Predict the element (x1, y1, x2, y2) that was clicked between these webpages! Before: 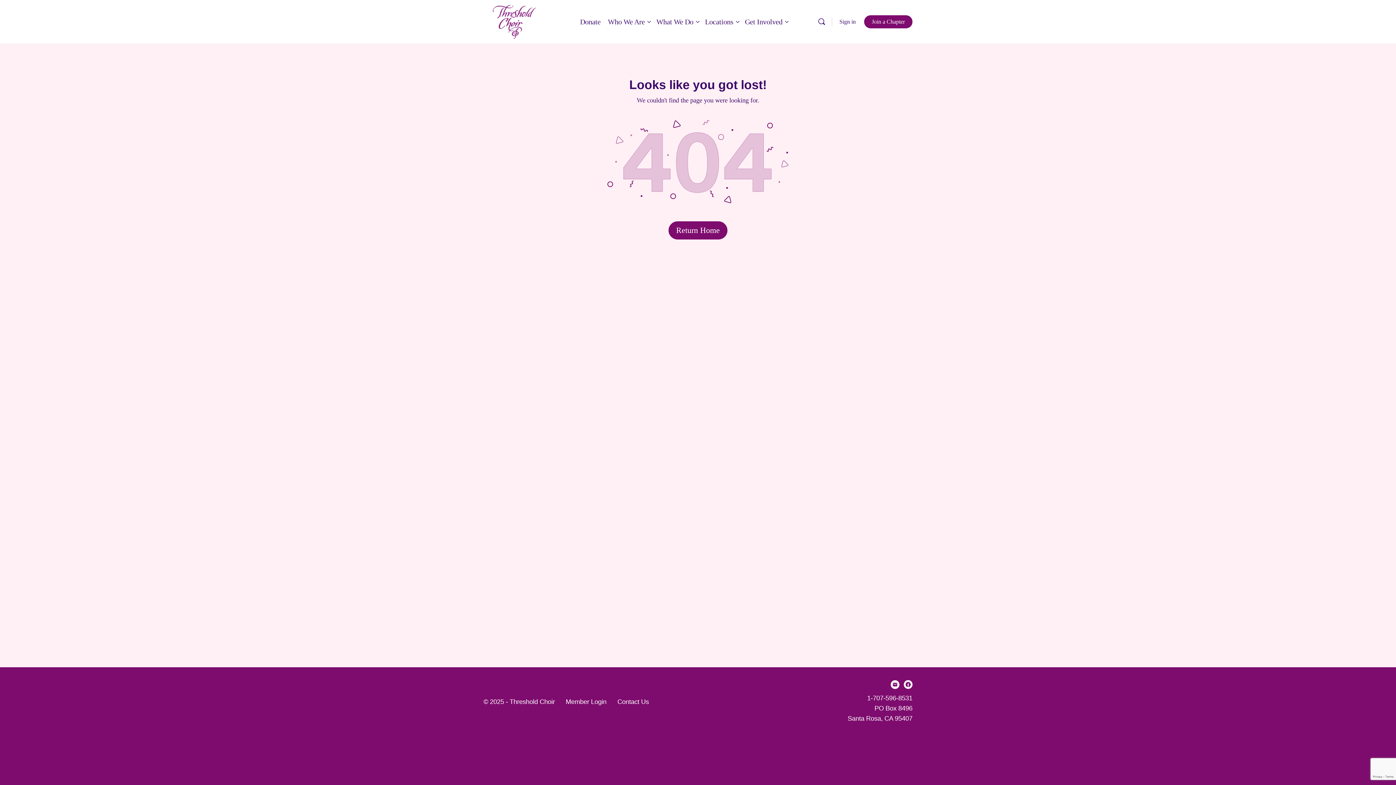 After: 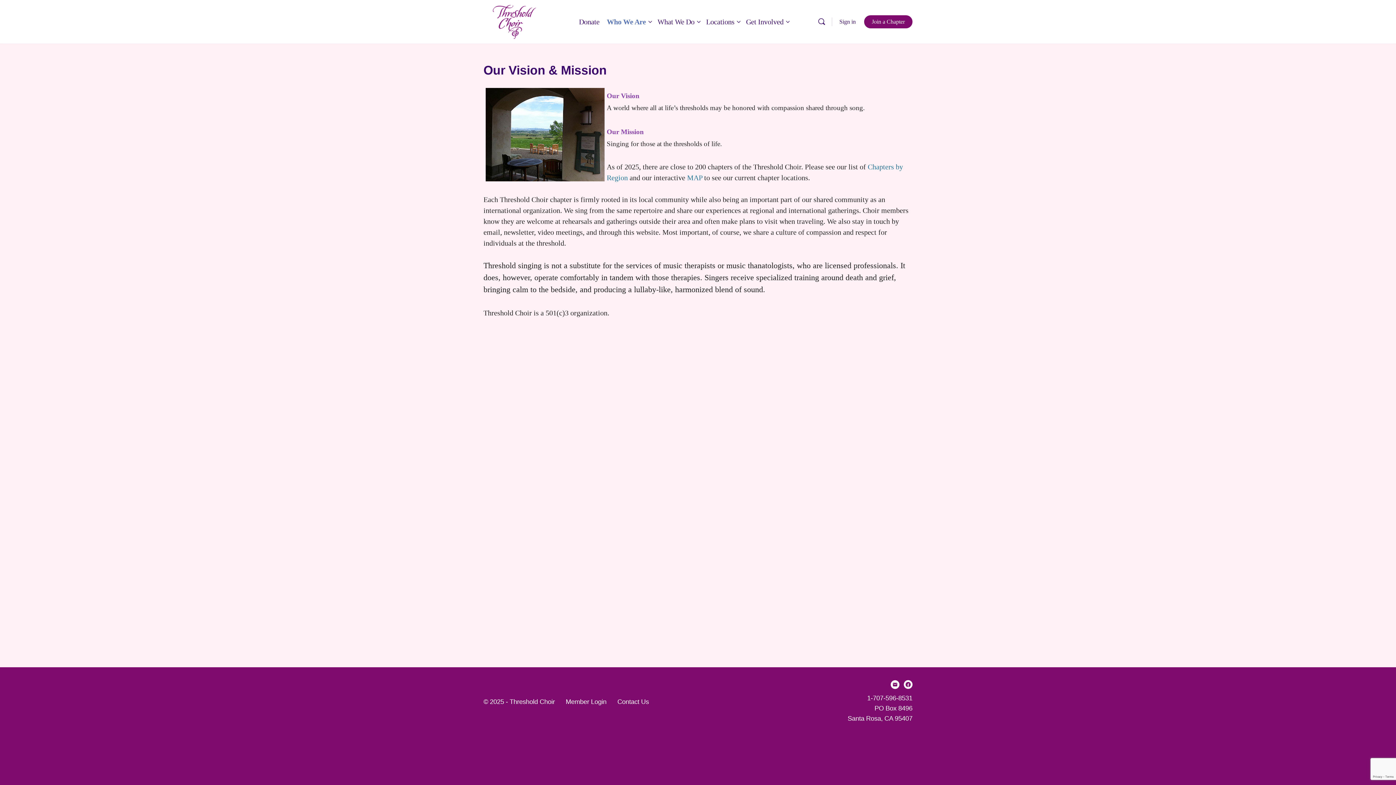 Action: label: Who We Are bbox: (608, 0, 645, 43)